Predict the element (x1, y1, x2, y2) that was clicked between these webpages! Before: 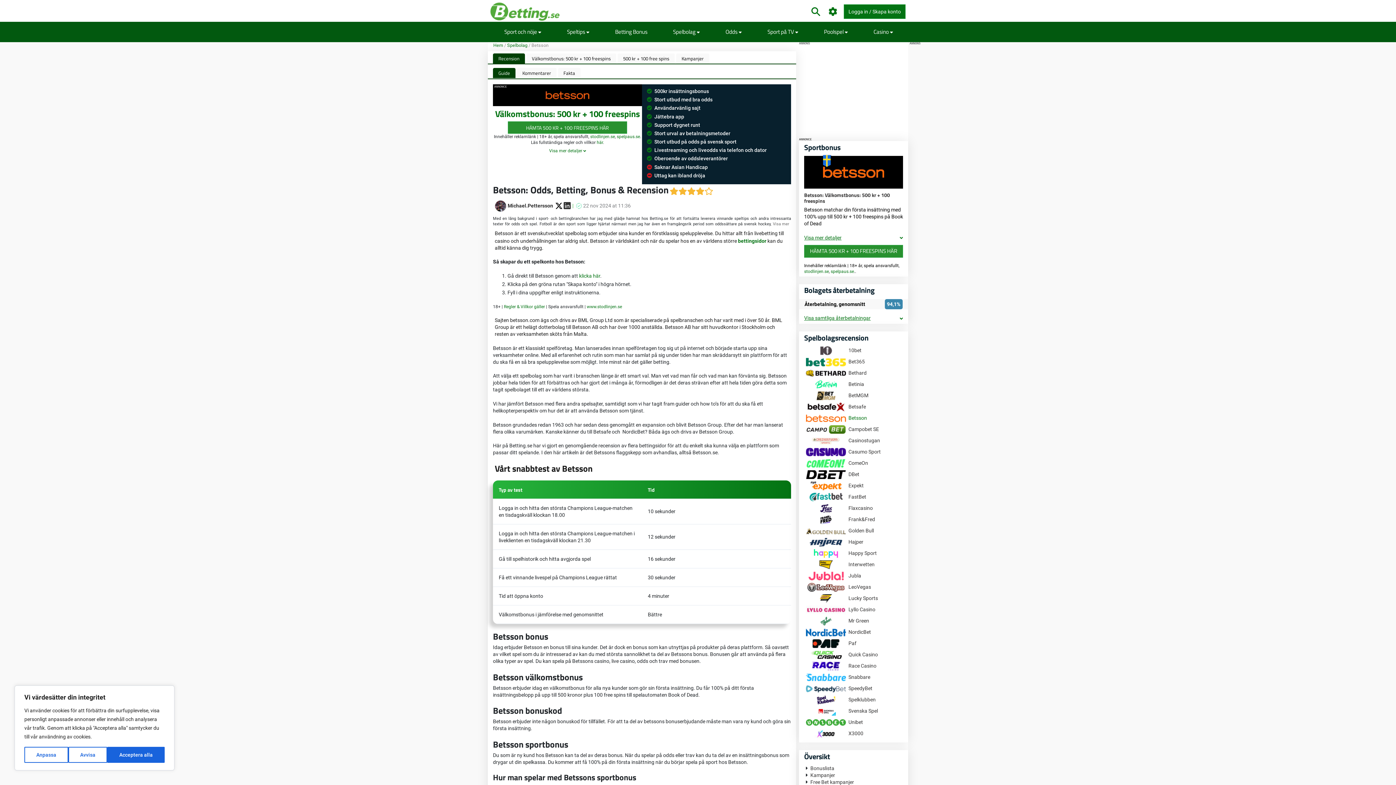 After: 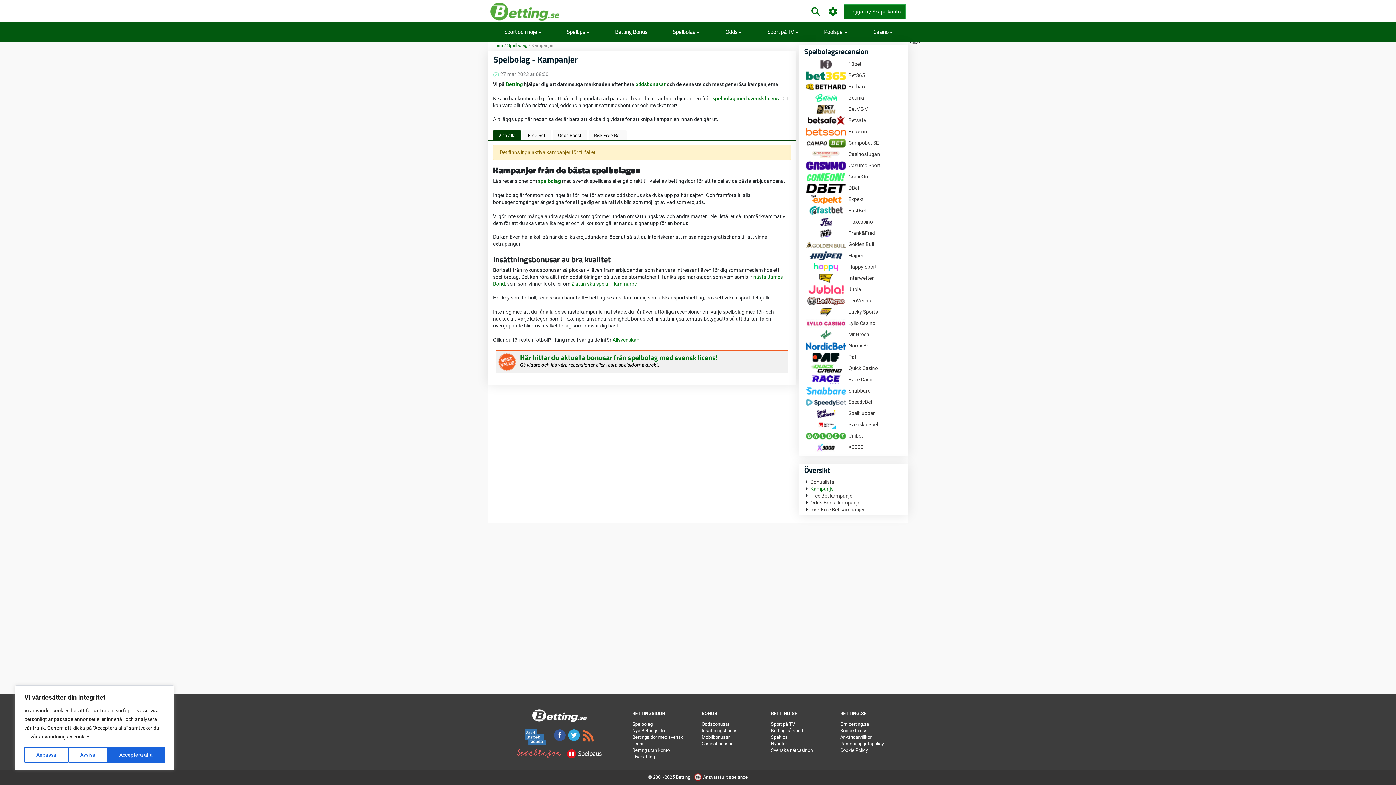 Action: bbox: (810, 772, 835, 778) label: Kampanjer